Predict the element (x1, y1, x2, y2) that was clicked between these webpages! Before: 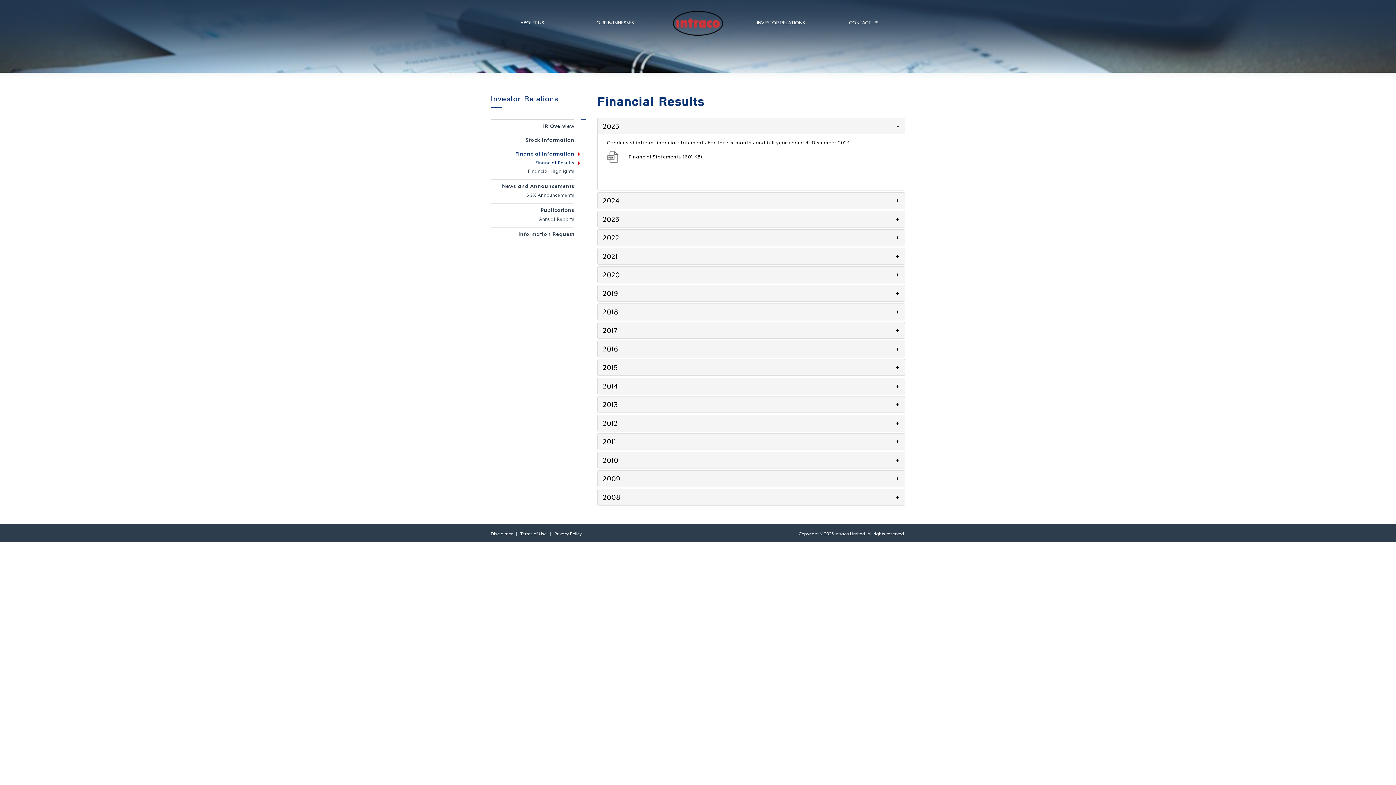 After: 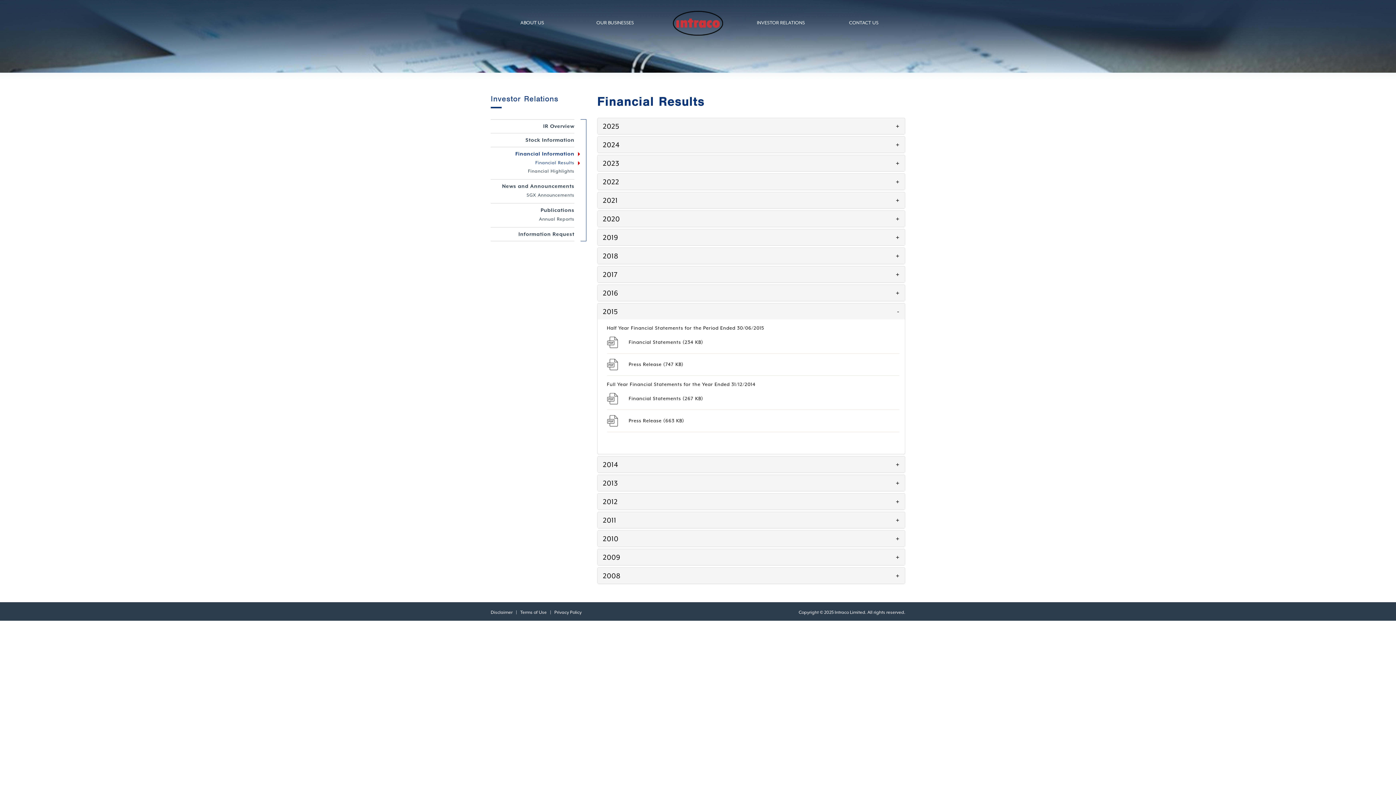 Action: bbox: (597, 359, 905, 375) label: 2015